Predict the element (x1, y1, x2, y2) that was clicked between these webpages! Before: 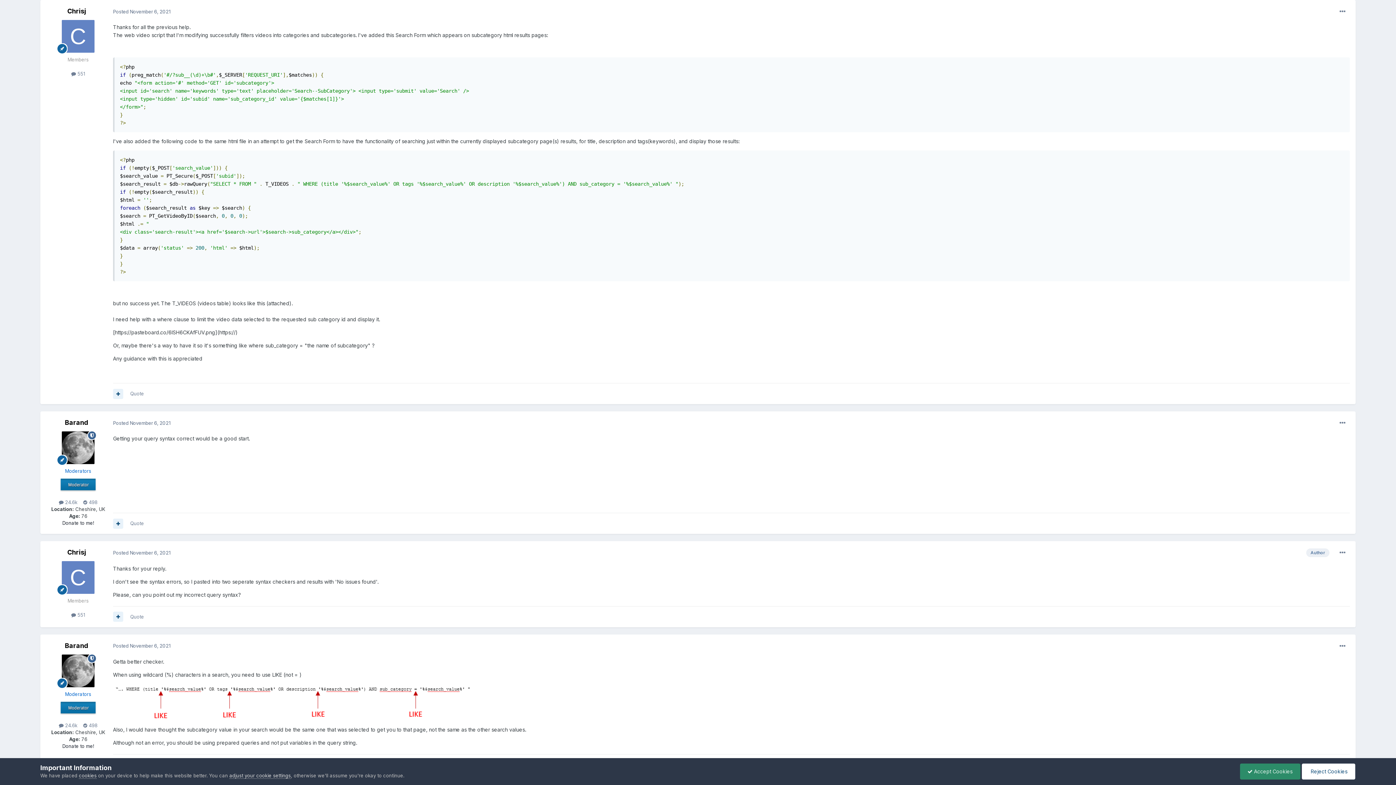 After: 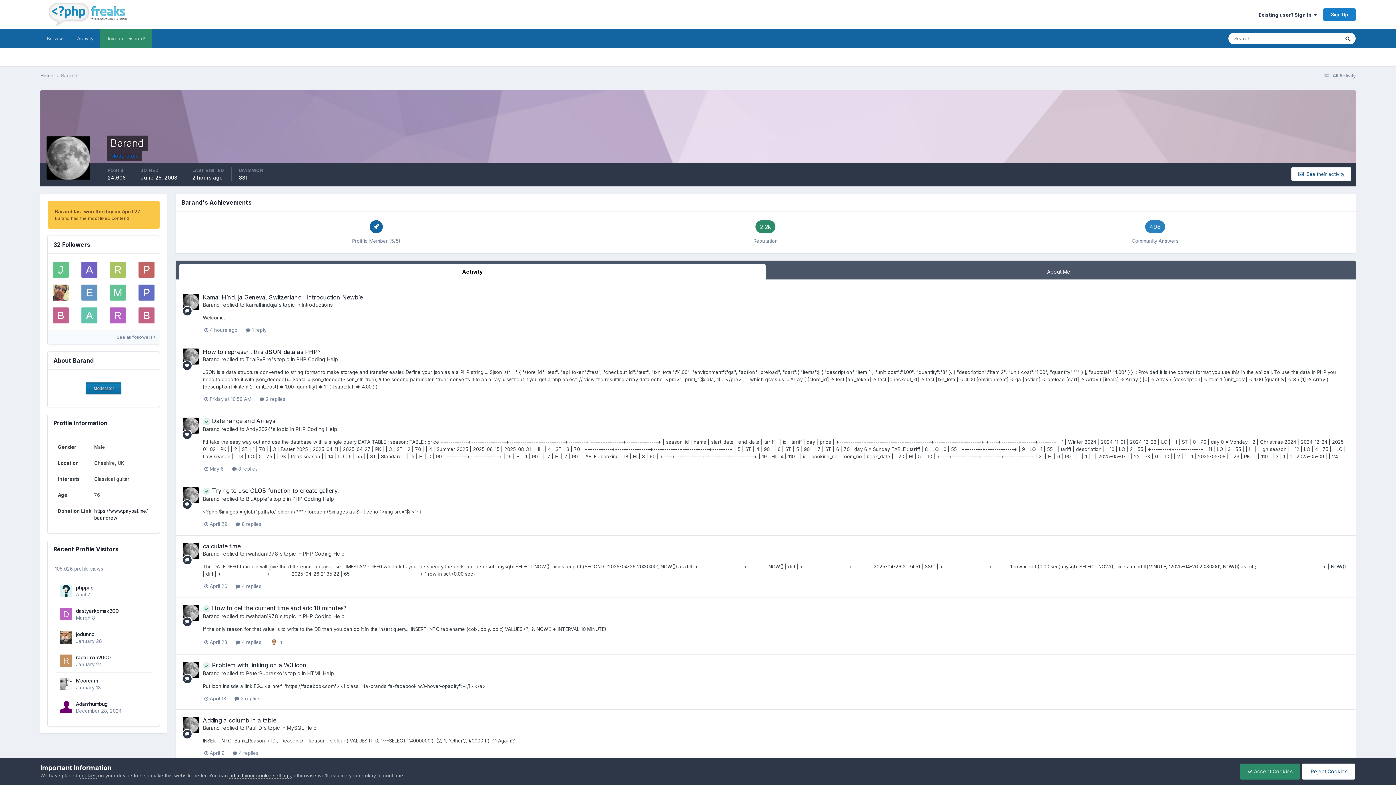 Action: bbox: (64, 642, 88, 649) label: Barand